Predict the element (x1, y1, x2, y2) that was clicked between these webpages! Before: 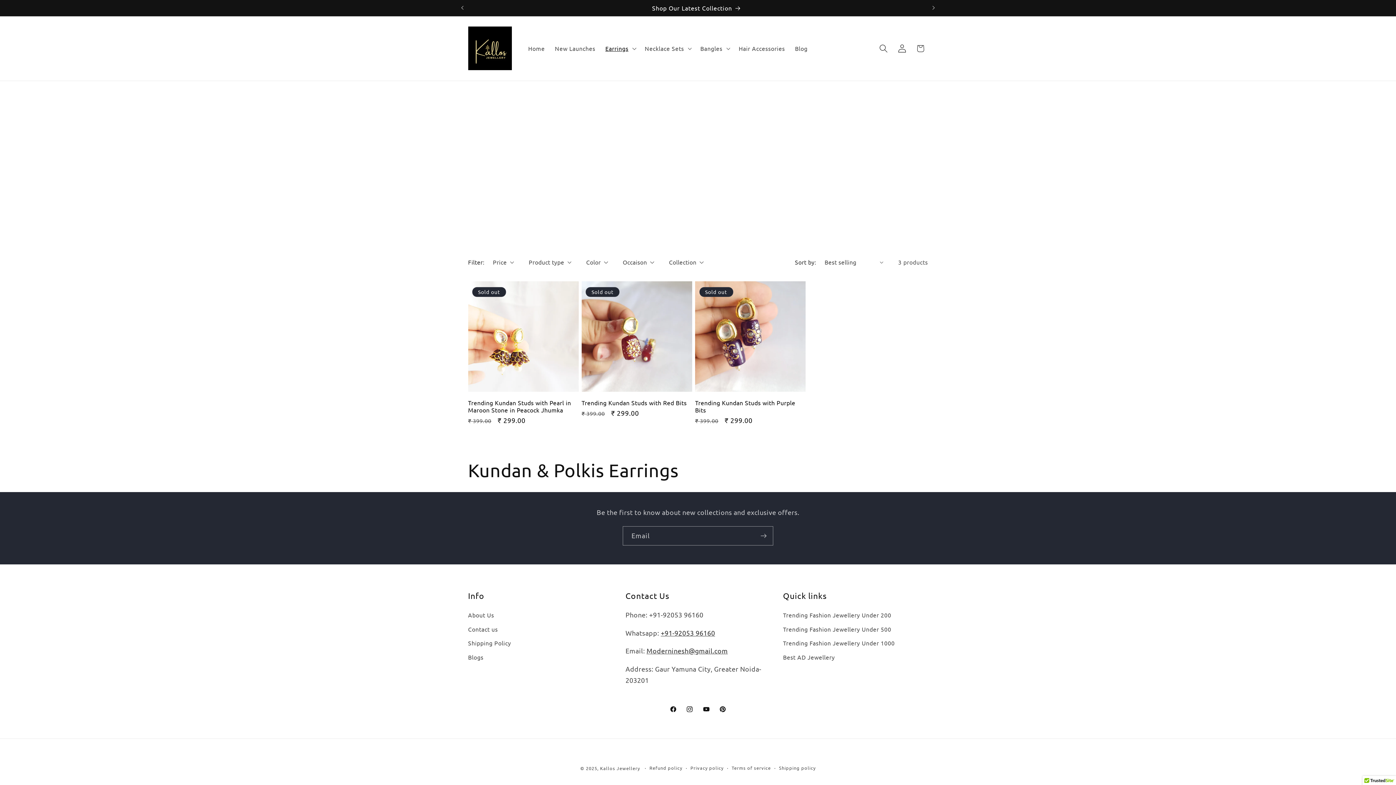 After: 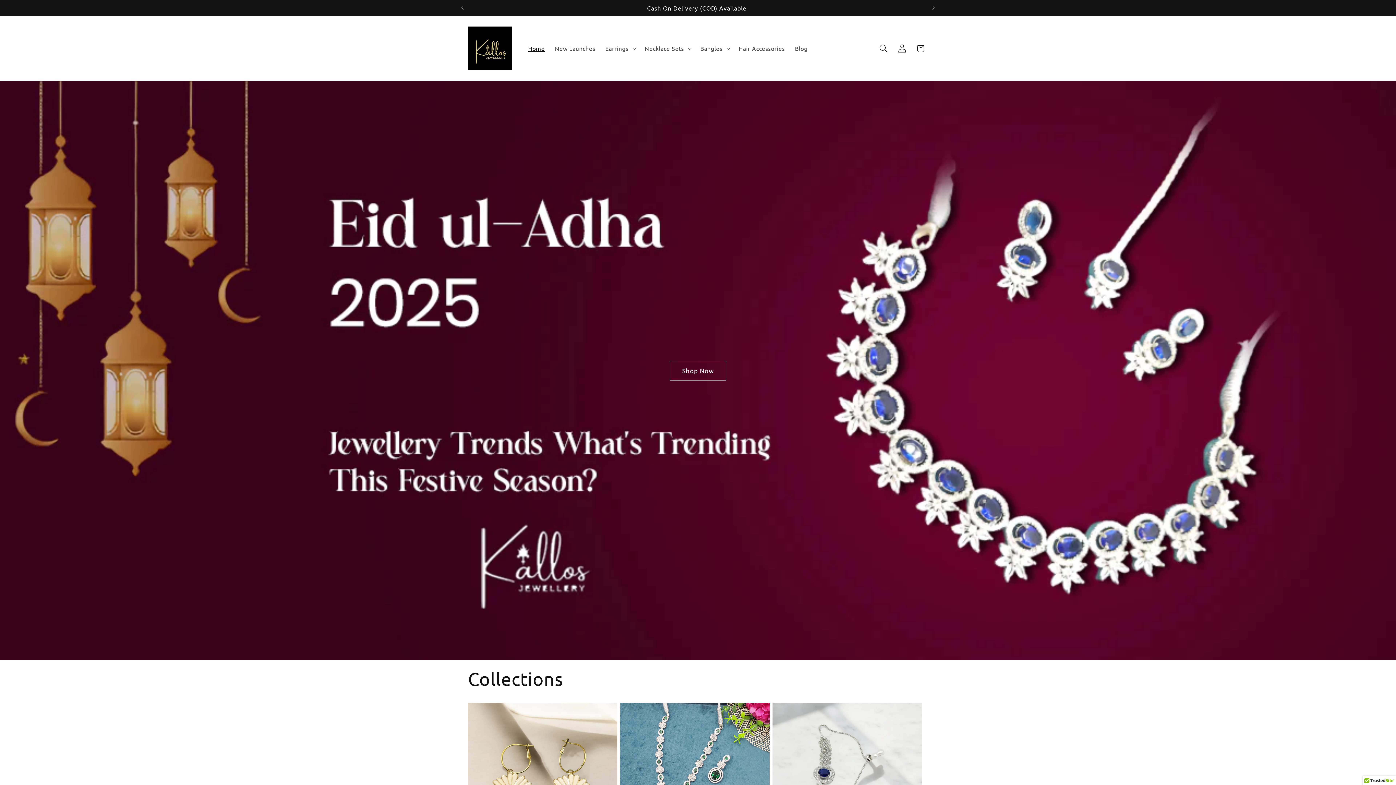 Action: label: Kallos Jewellery bbox: (600, 765, 640, 771)